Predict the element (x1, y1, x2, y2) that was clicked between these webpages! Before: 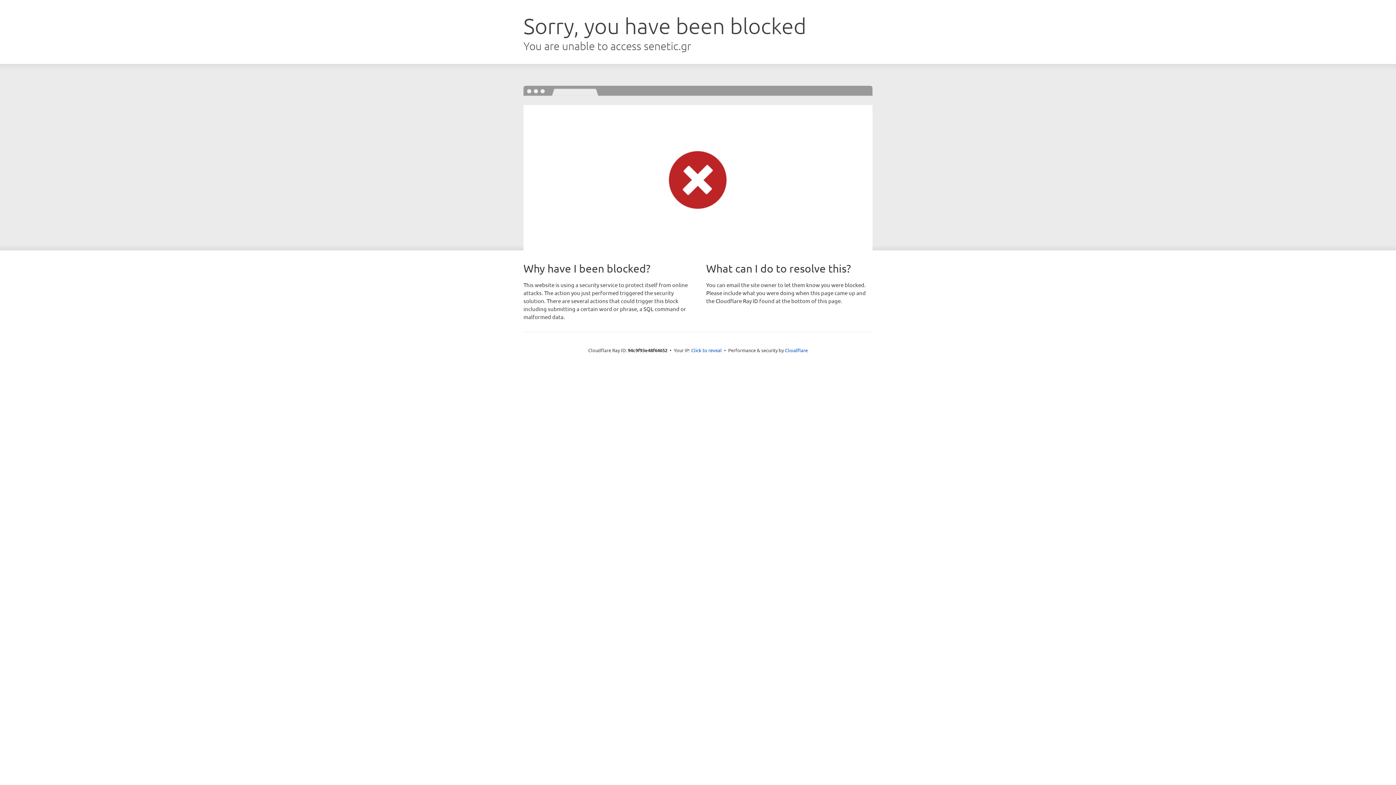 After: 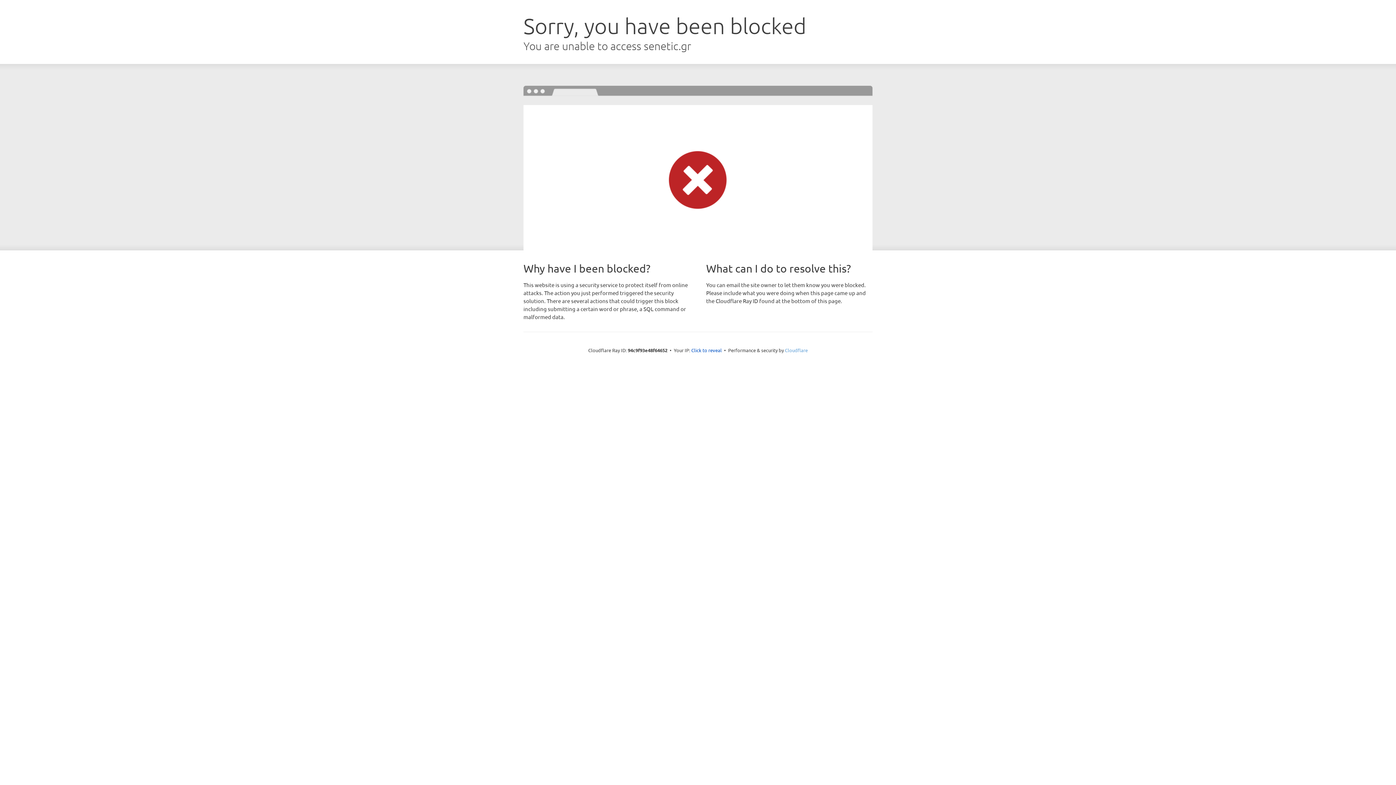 Action: label: Cloudflare bbox: (785, 347, 808, 353)